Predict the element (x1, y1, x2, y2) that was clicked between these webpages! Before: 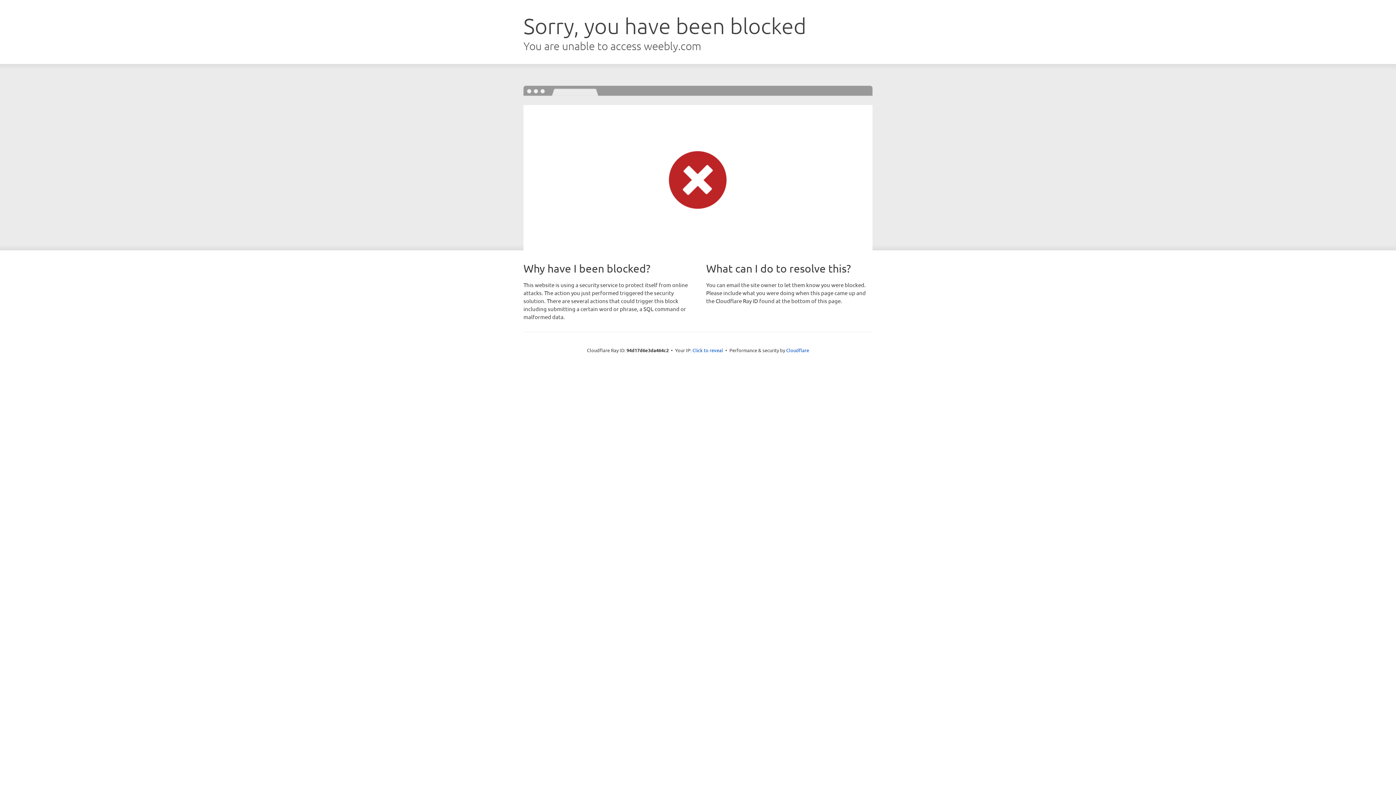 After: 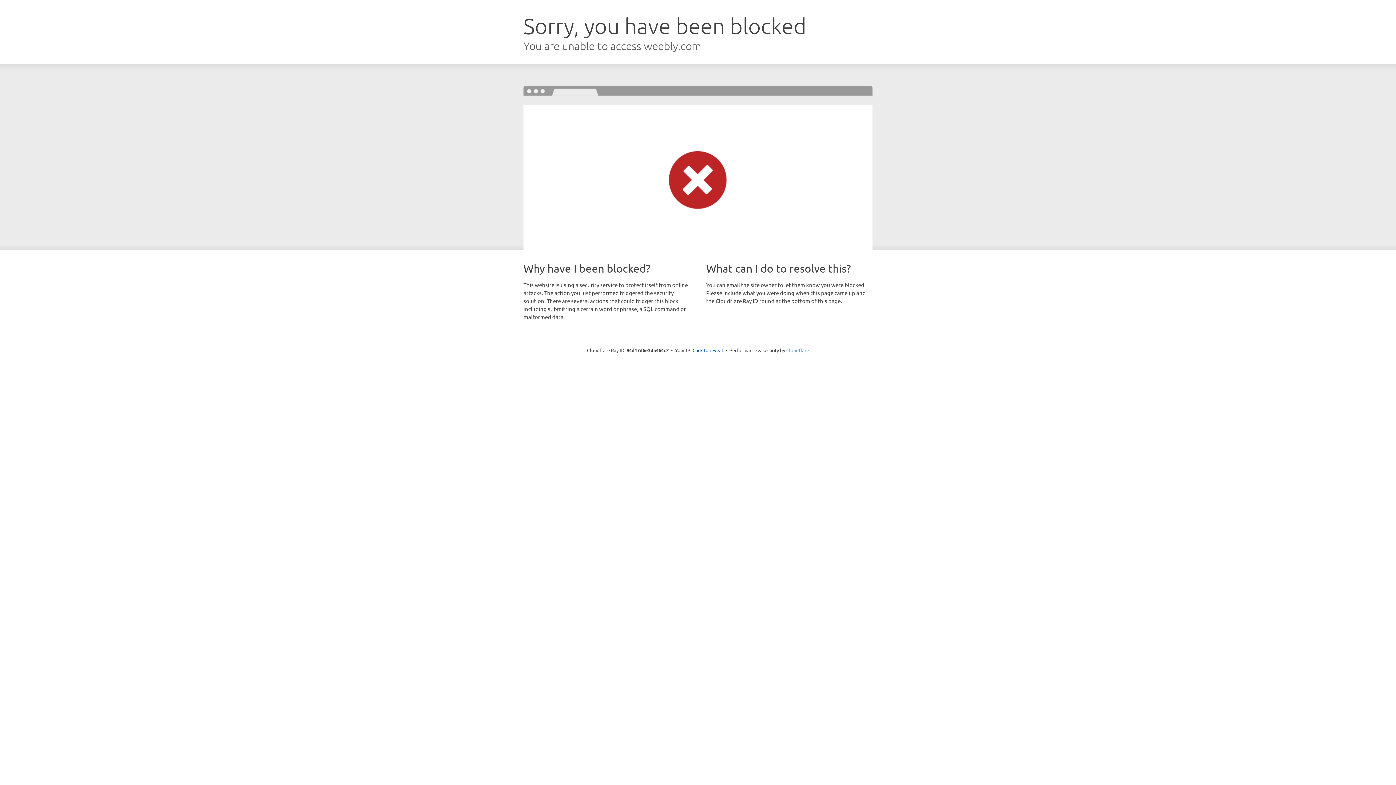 Action: label: Cloudflare bbox: (786, 347, 809, 353)